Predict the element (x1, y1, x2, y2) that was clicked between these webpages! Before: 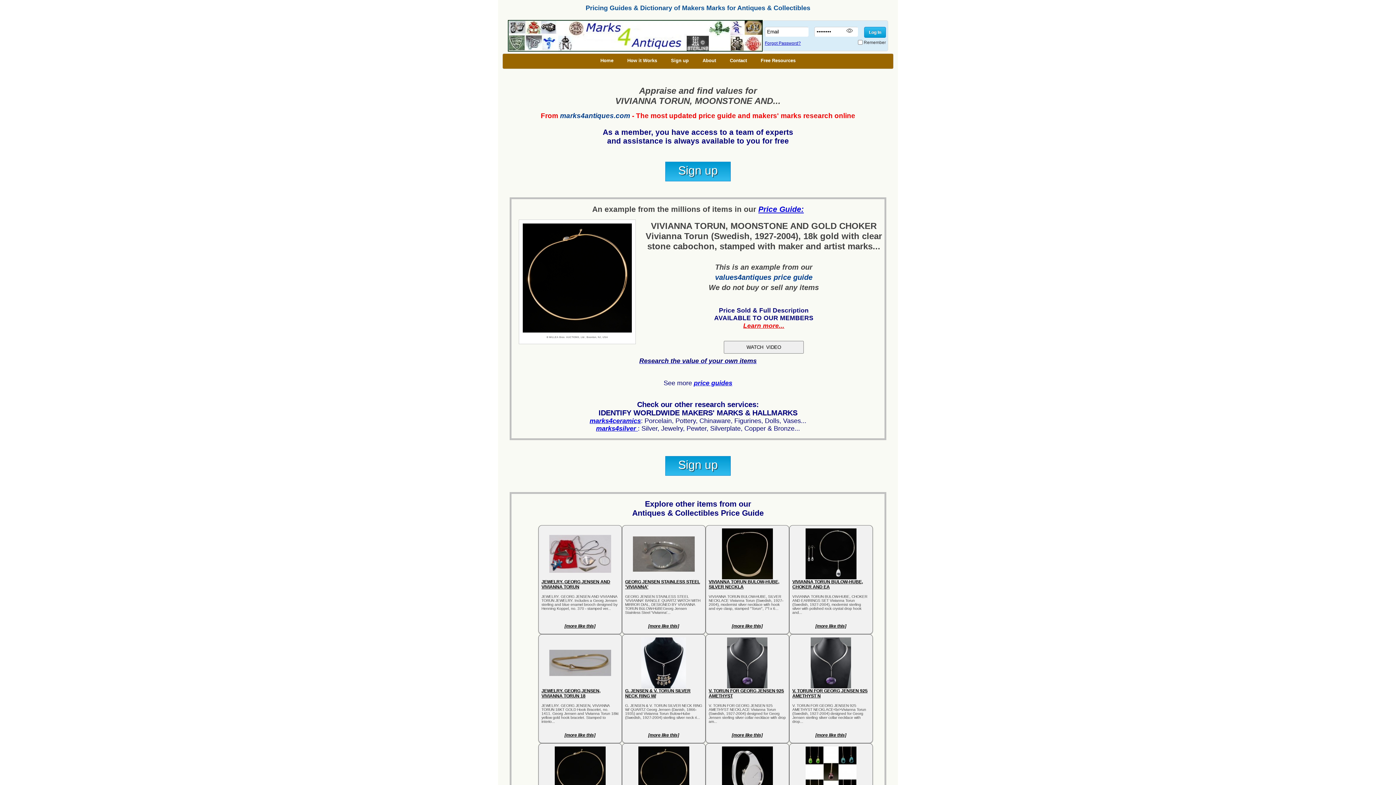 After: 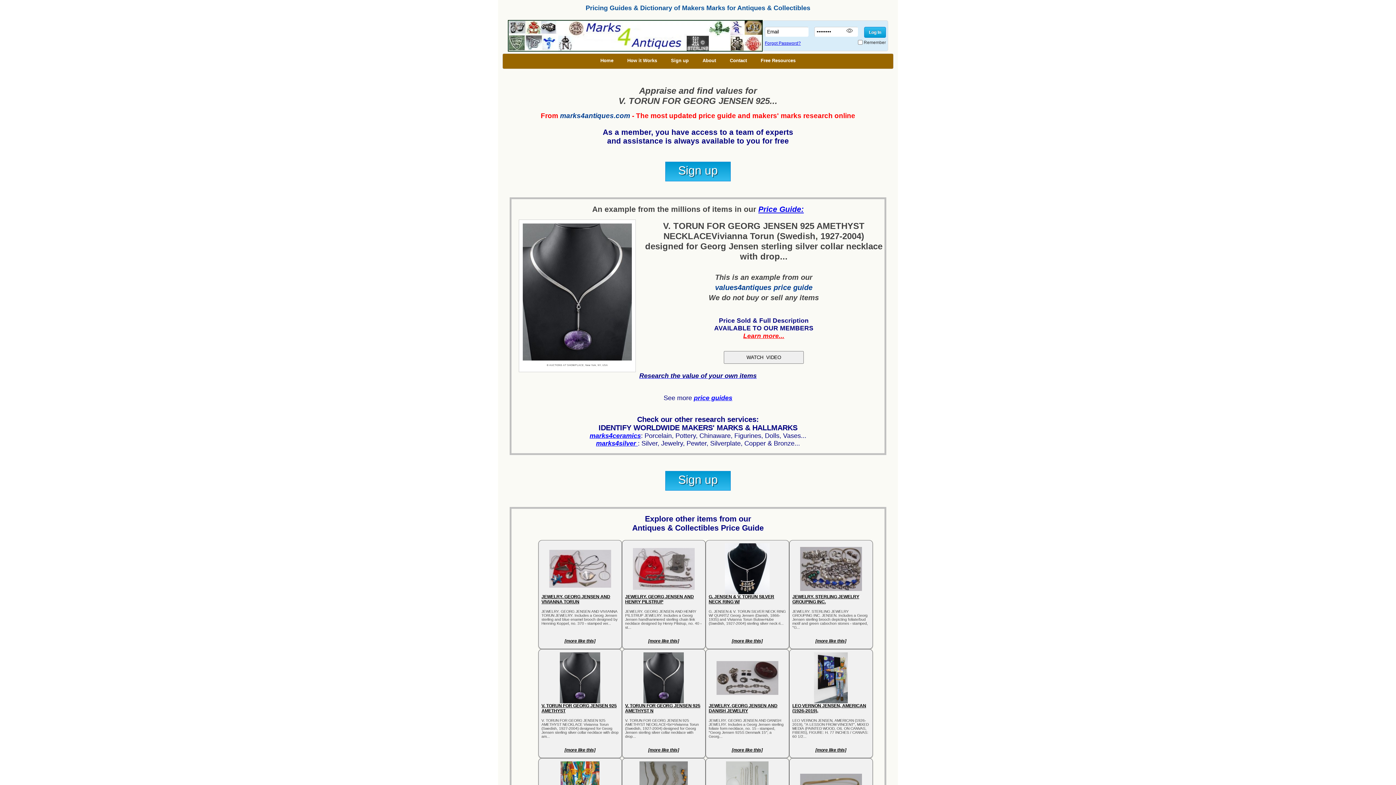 Action: bbox: (792, 637, 869, 688)